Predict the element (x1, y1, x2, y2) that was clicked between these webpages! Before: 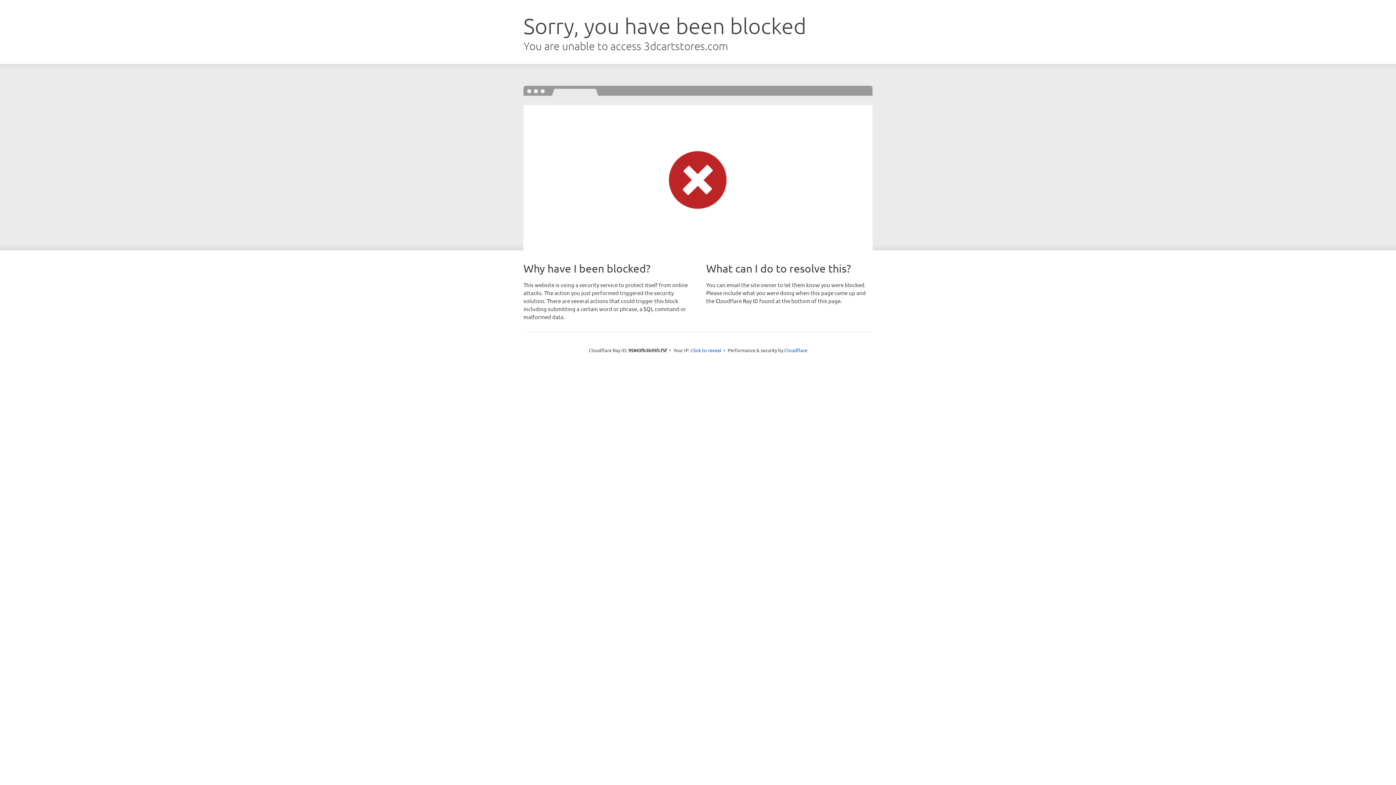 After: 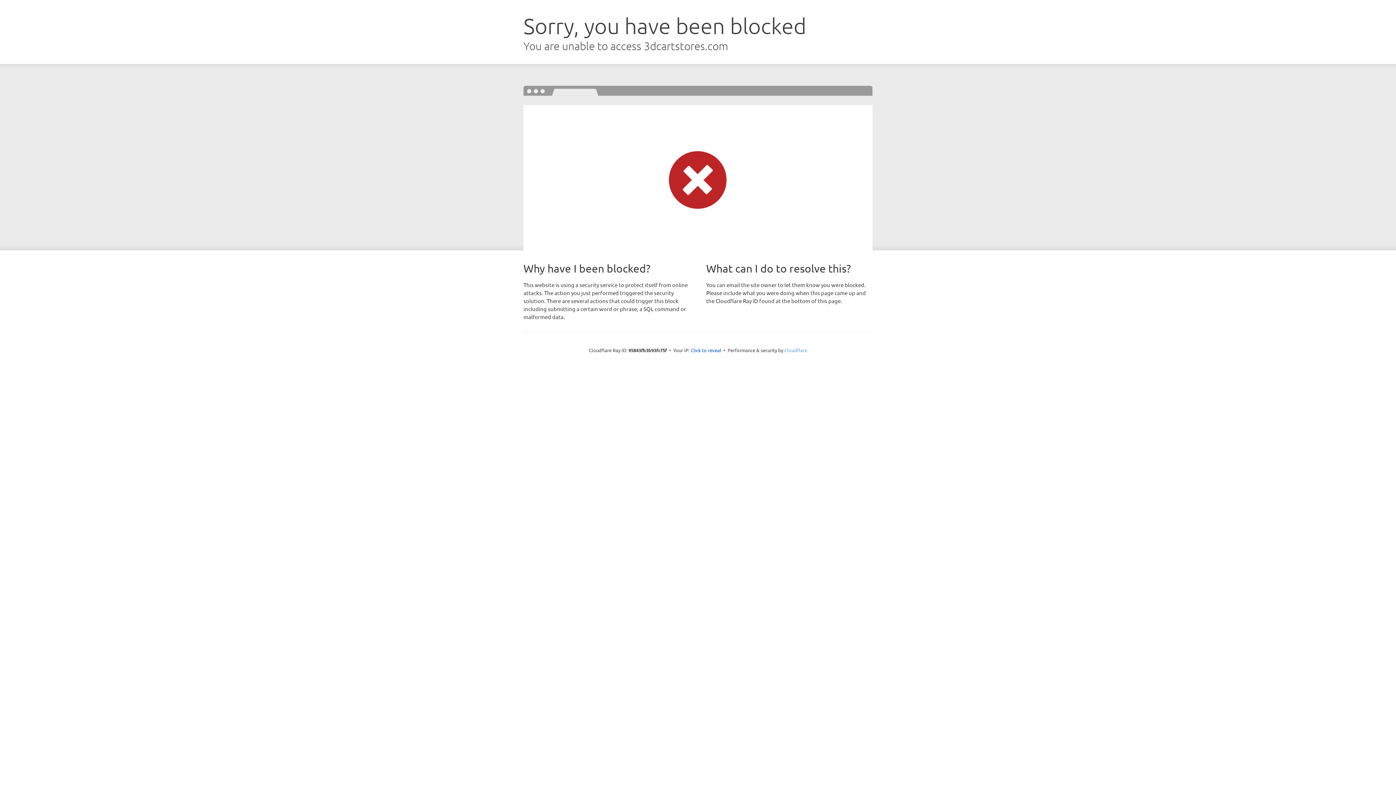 Action: label: Cloudflare bbox: (784, 347, 807, 353)